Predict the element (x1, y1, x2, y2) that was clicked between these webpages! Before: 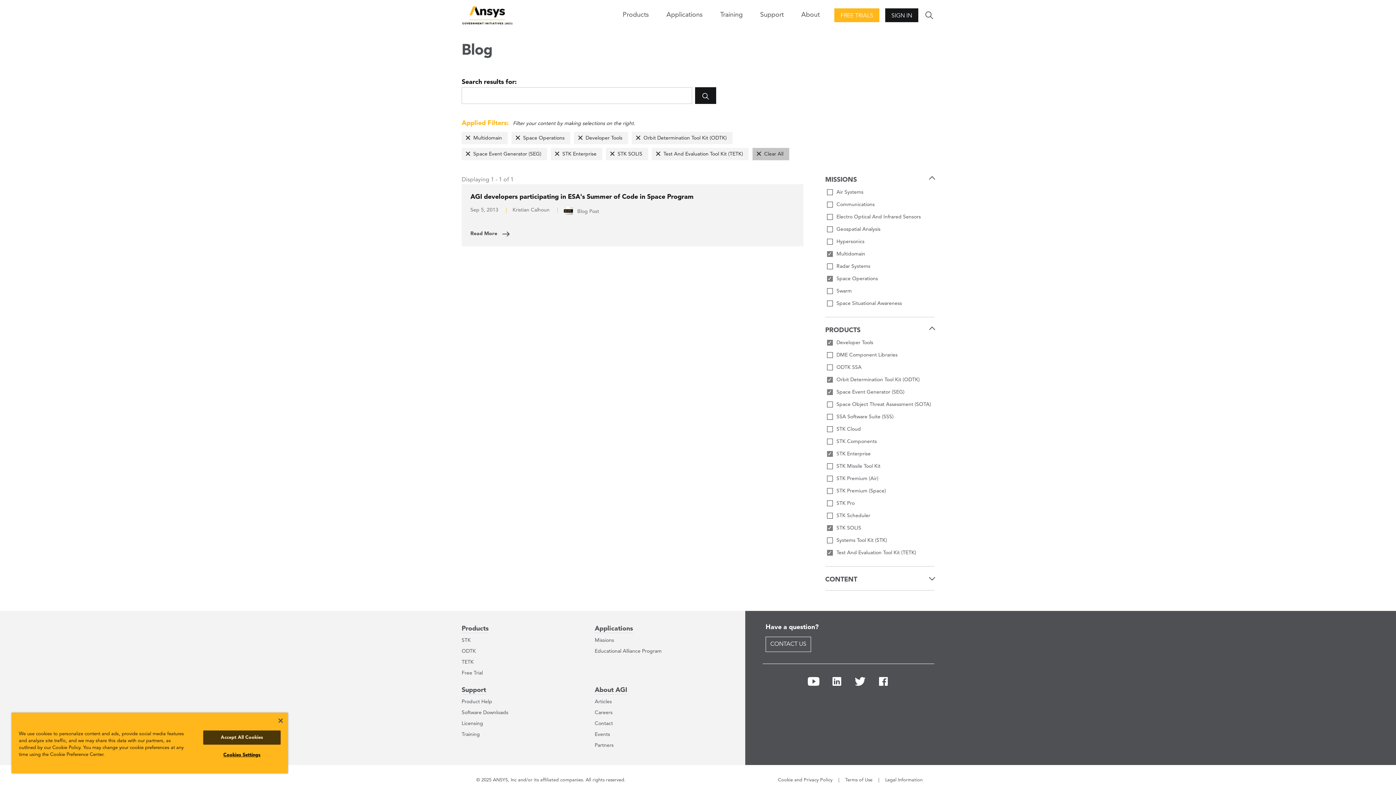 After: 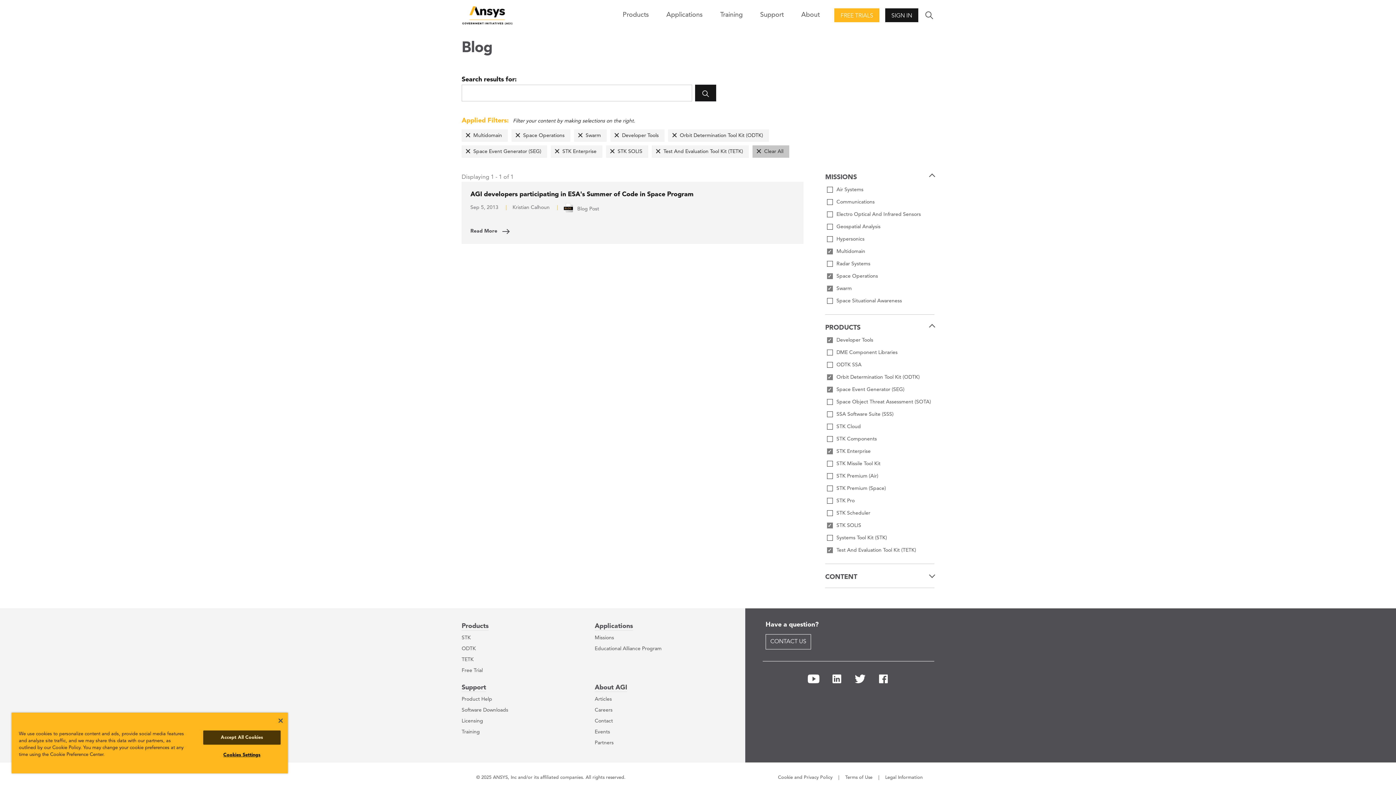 Action: bbox: (825, 286, 934, 296) label: Swarm